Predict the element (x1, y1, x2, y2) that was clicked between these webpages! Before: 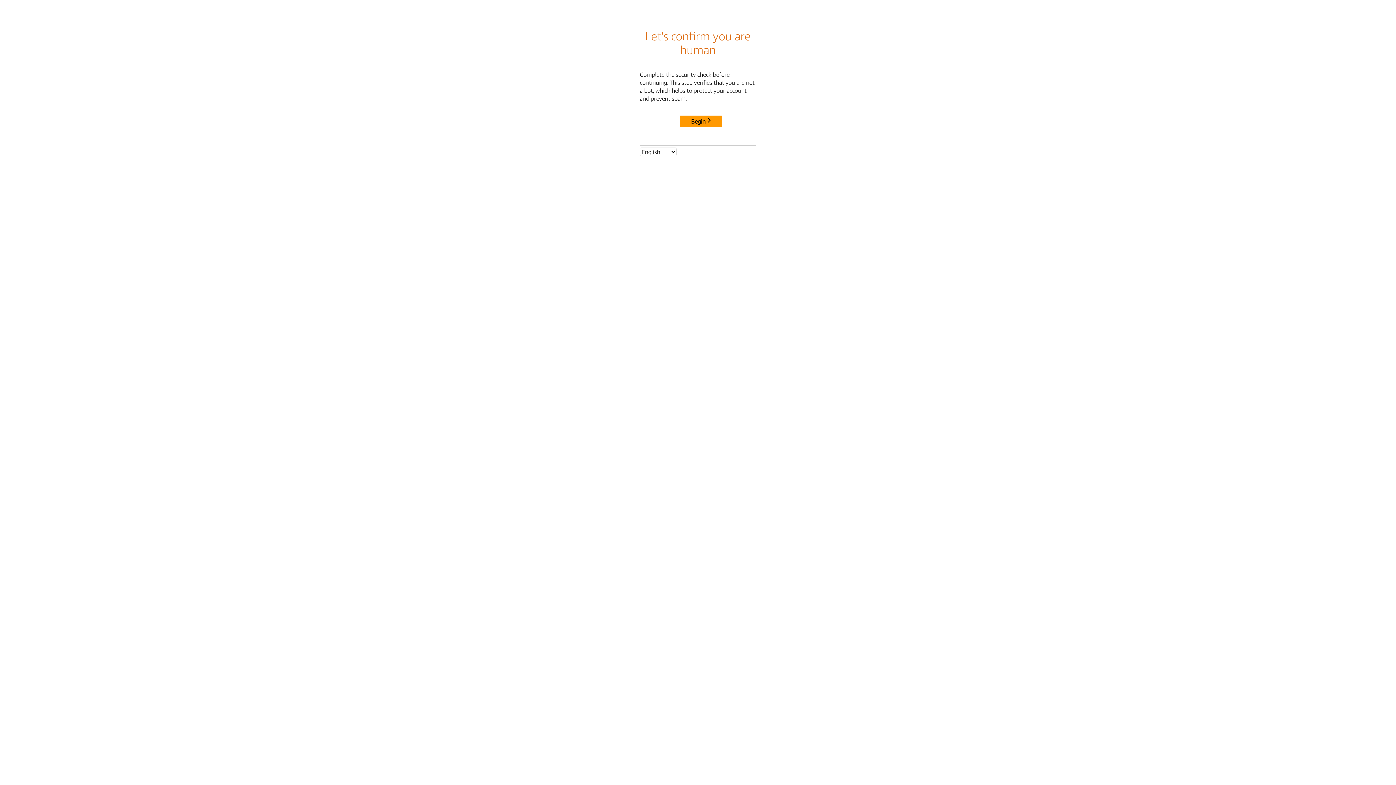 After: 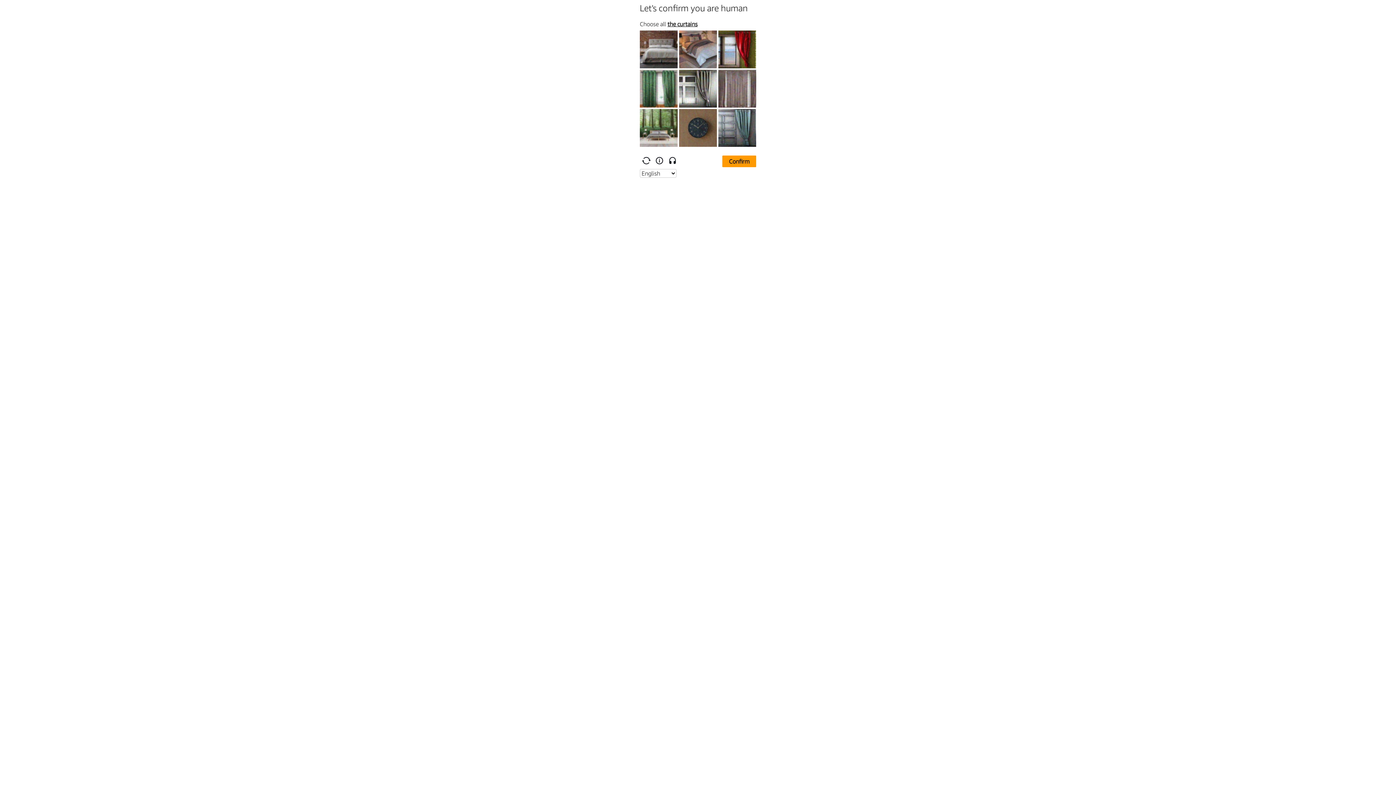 Action: label: Begin bbox: (680, 115, 722, 127)